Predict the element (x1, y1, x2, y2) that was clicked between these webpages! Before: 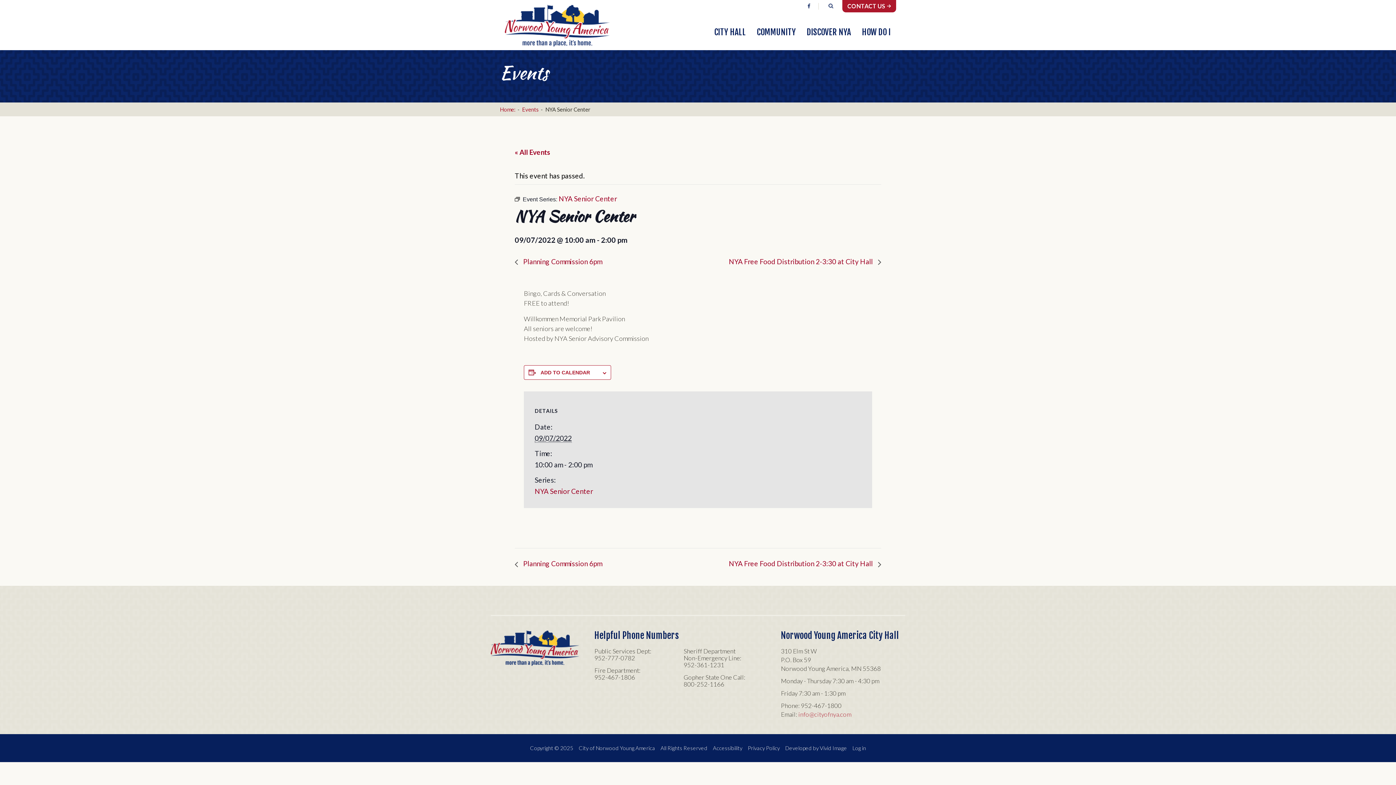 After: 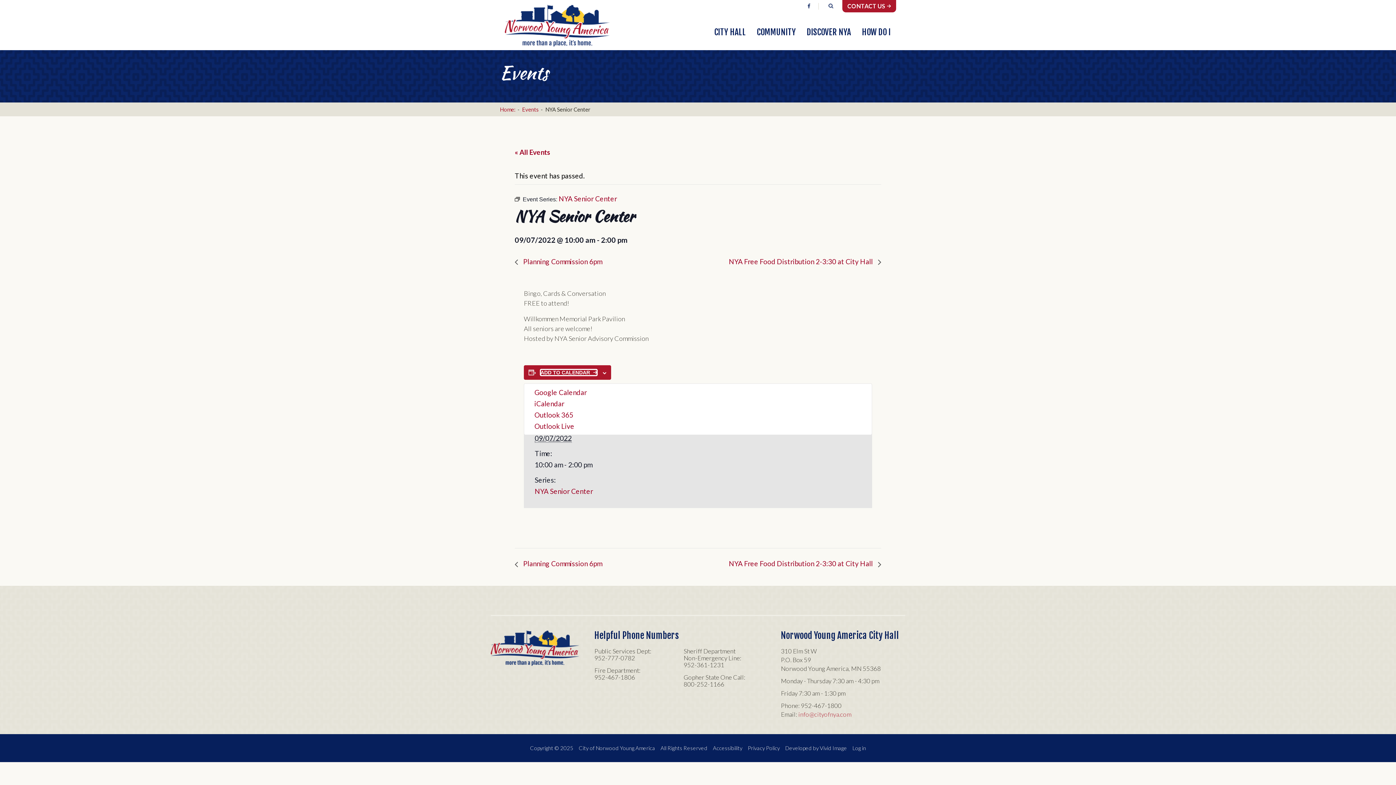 Action: bbox: (540, 369, 597, 375) label: View links to add events to your calendar